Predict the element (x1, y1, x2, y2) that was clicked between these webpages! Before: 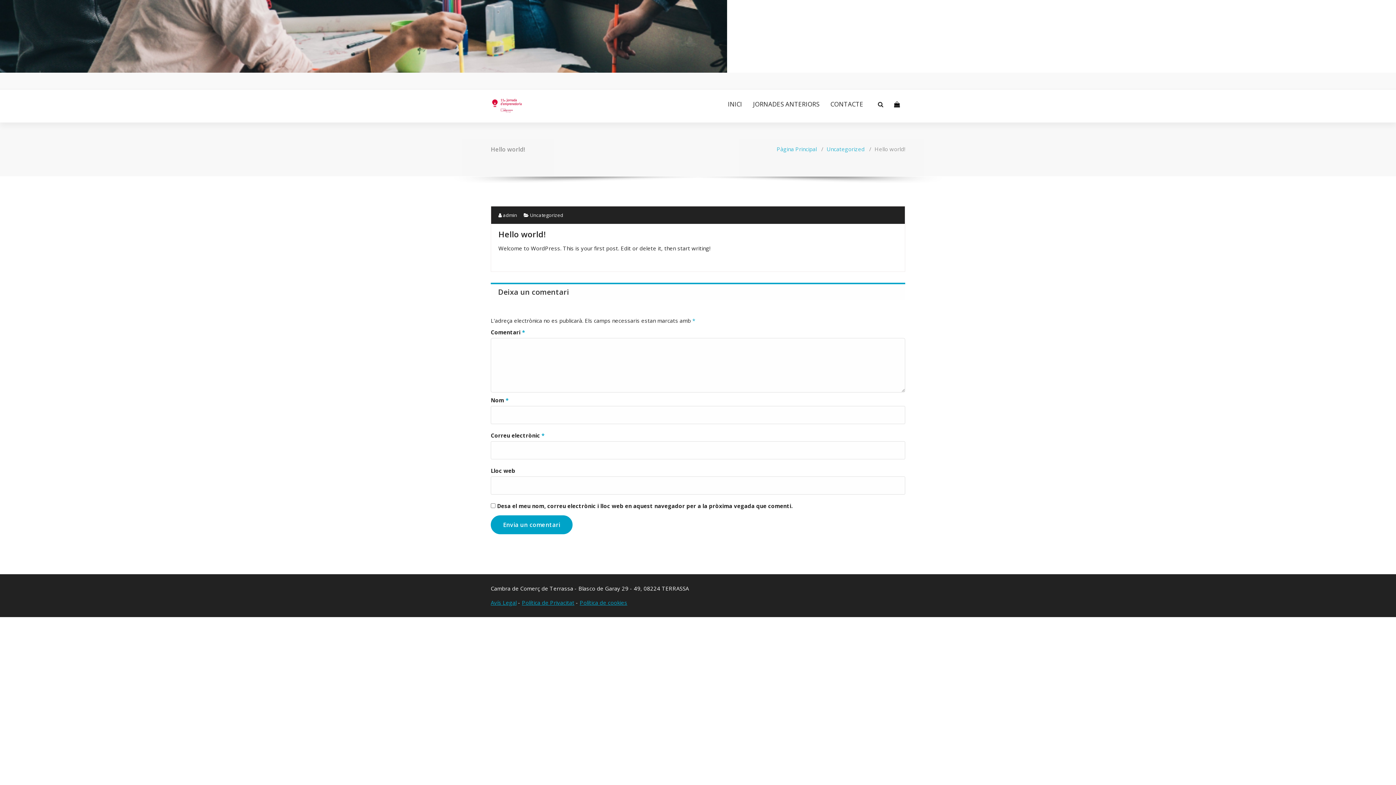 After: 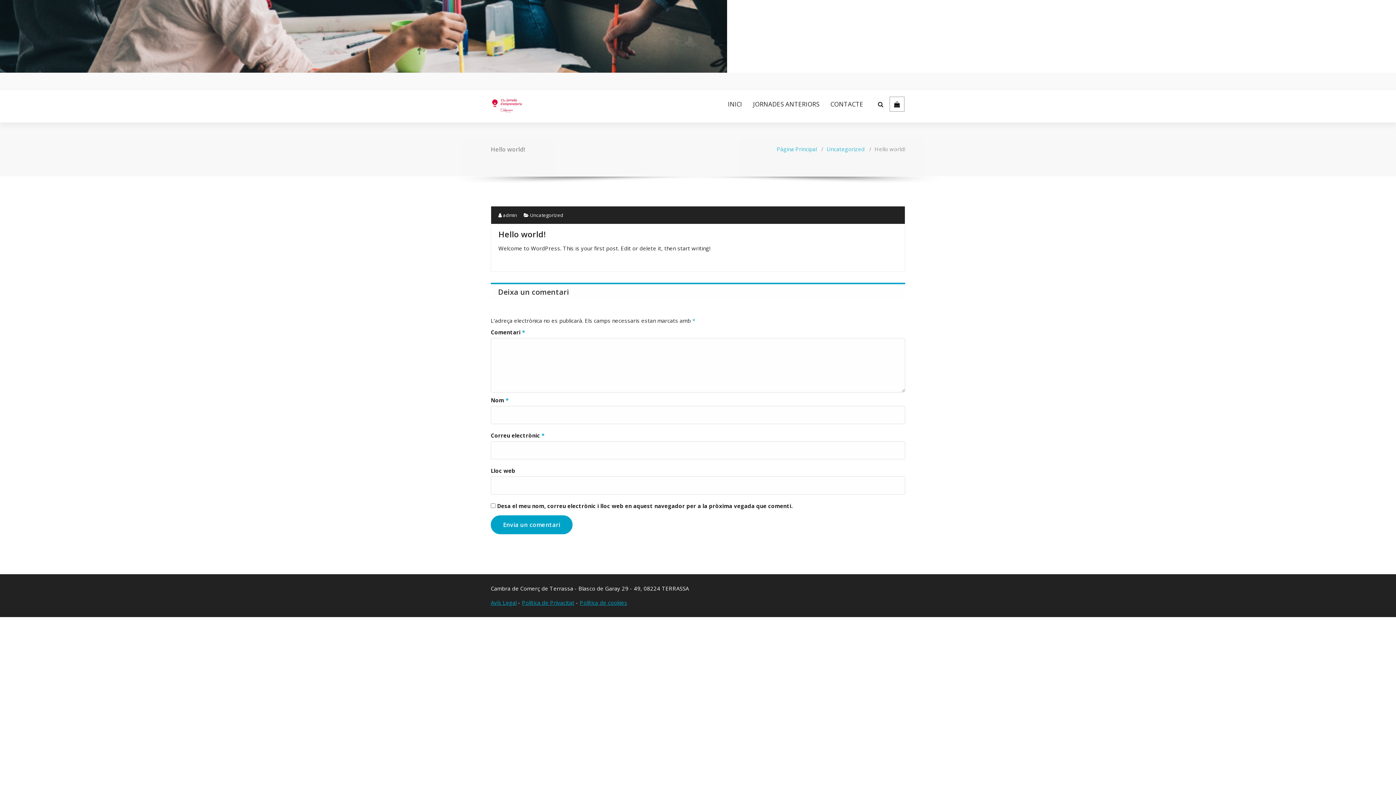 Action: bbox: (889, 96, 905, 112)